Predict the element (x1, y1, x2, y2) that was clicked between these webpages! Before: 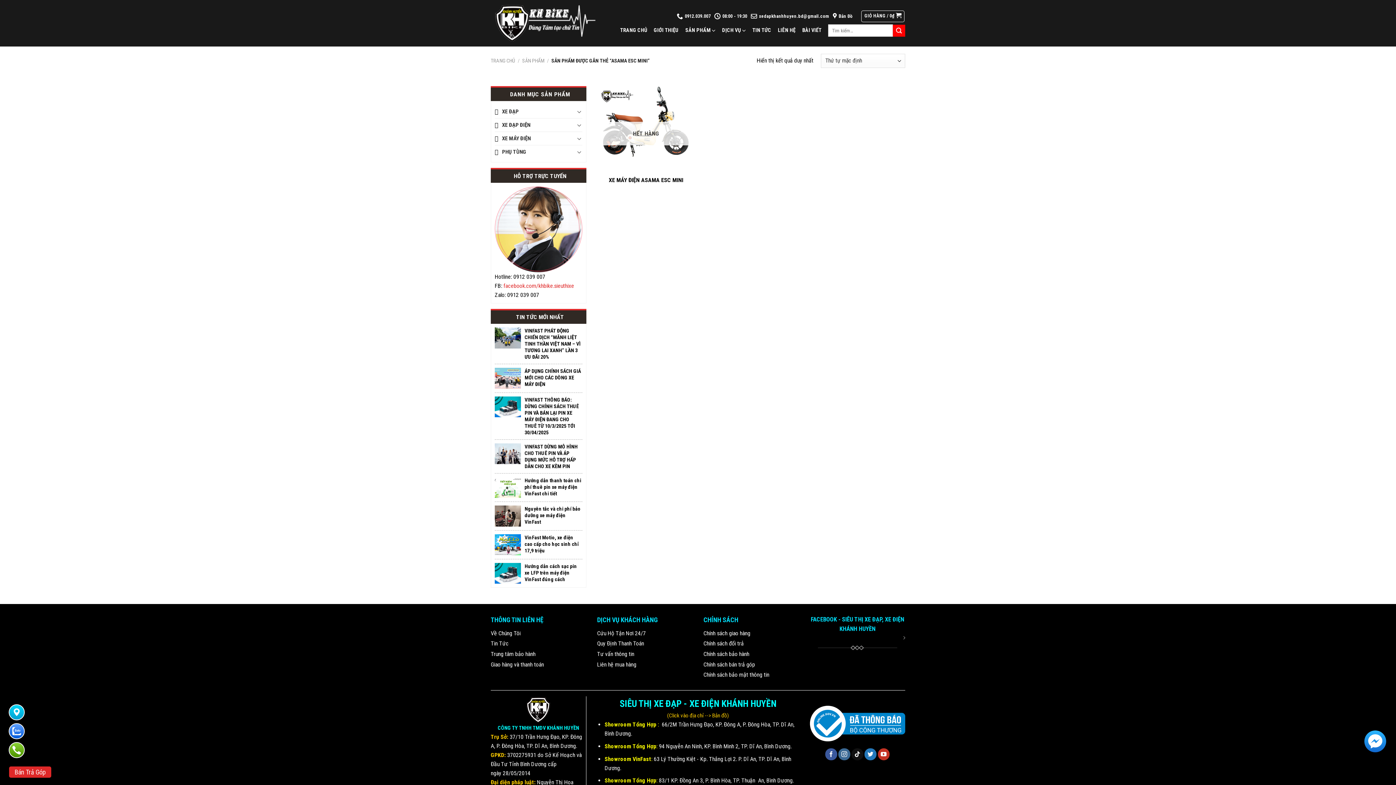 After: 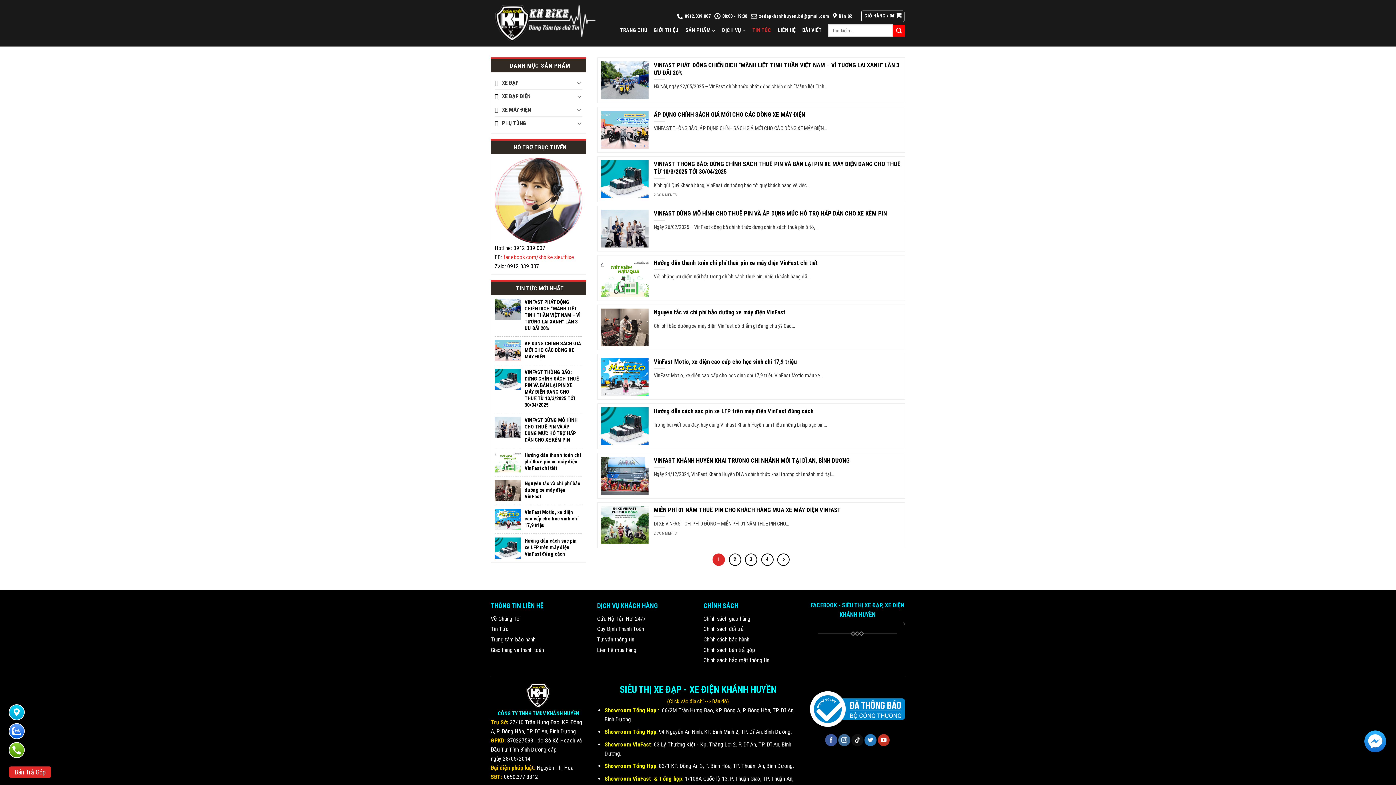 Action: label: Tin Tức bbox: (490, 638, 586, 649)